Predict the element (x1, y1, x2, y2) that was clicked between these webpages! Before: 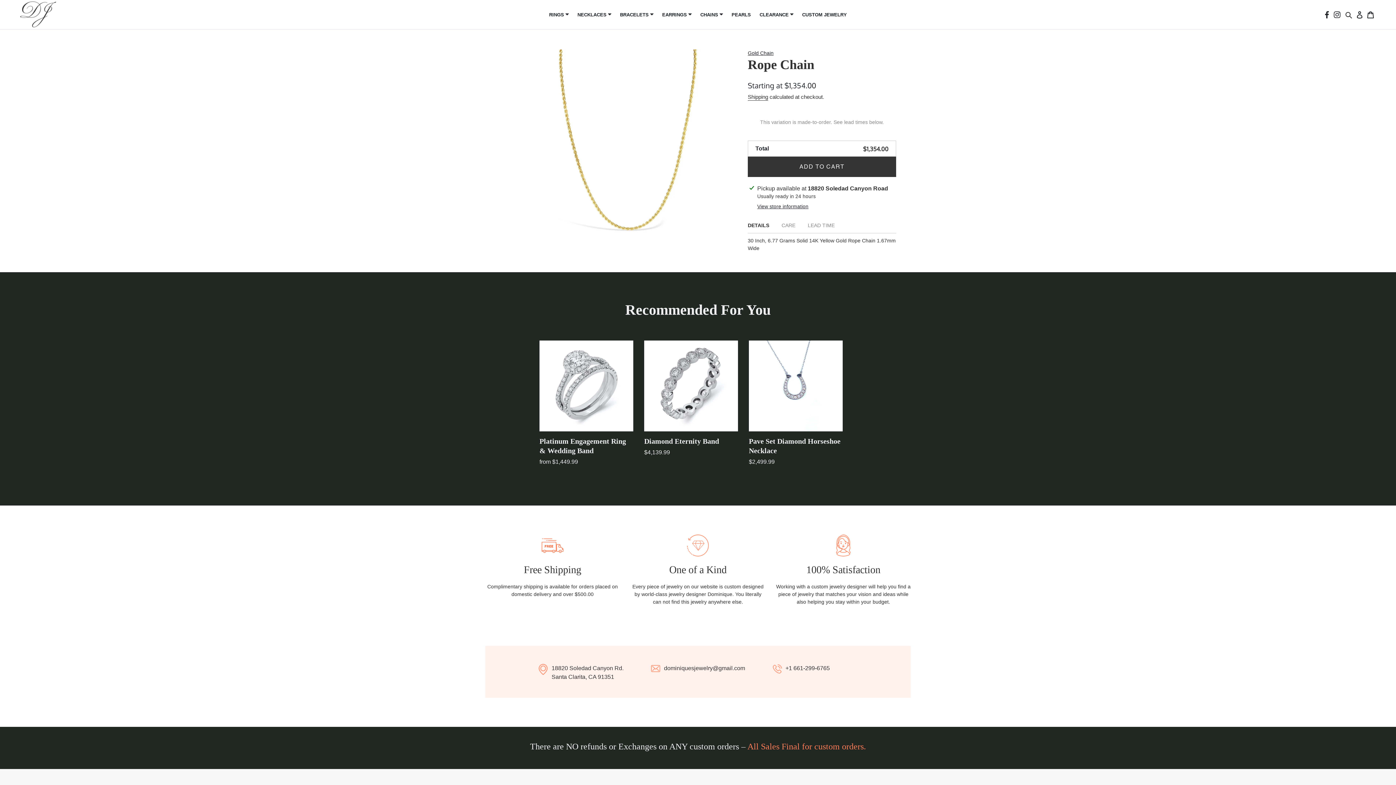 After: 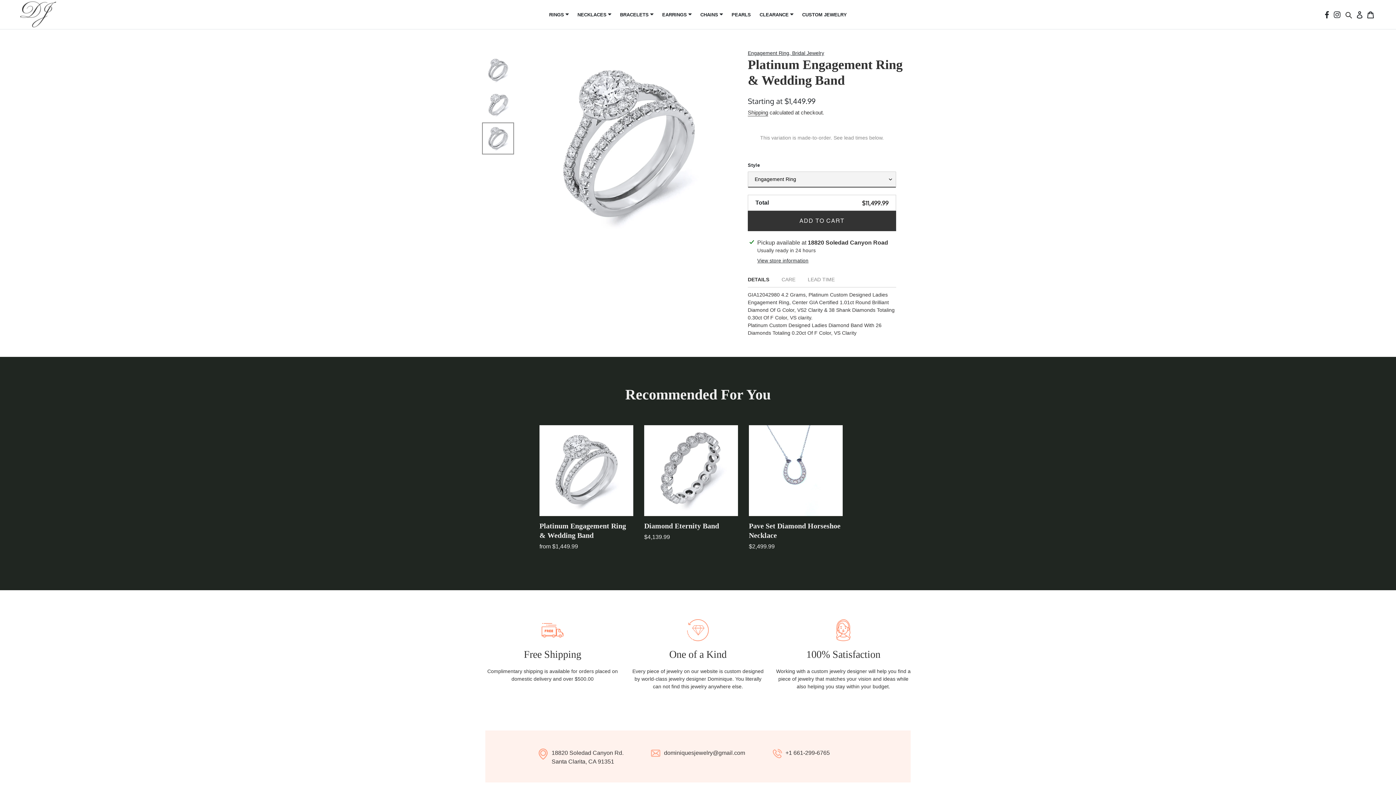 Action: label: Platinum Engagement Ring & Wedding Band bbox: (539, 340, 633, 469)